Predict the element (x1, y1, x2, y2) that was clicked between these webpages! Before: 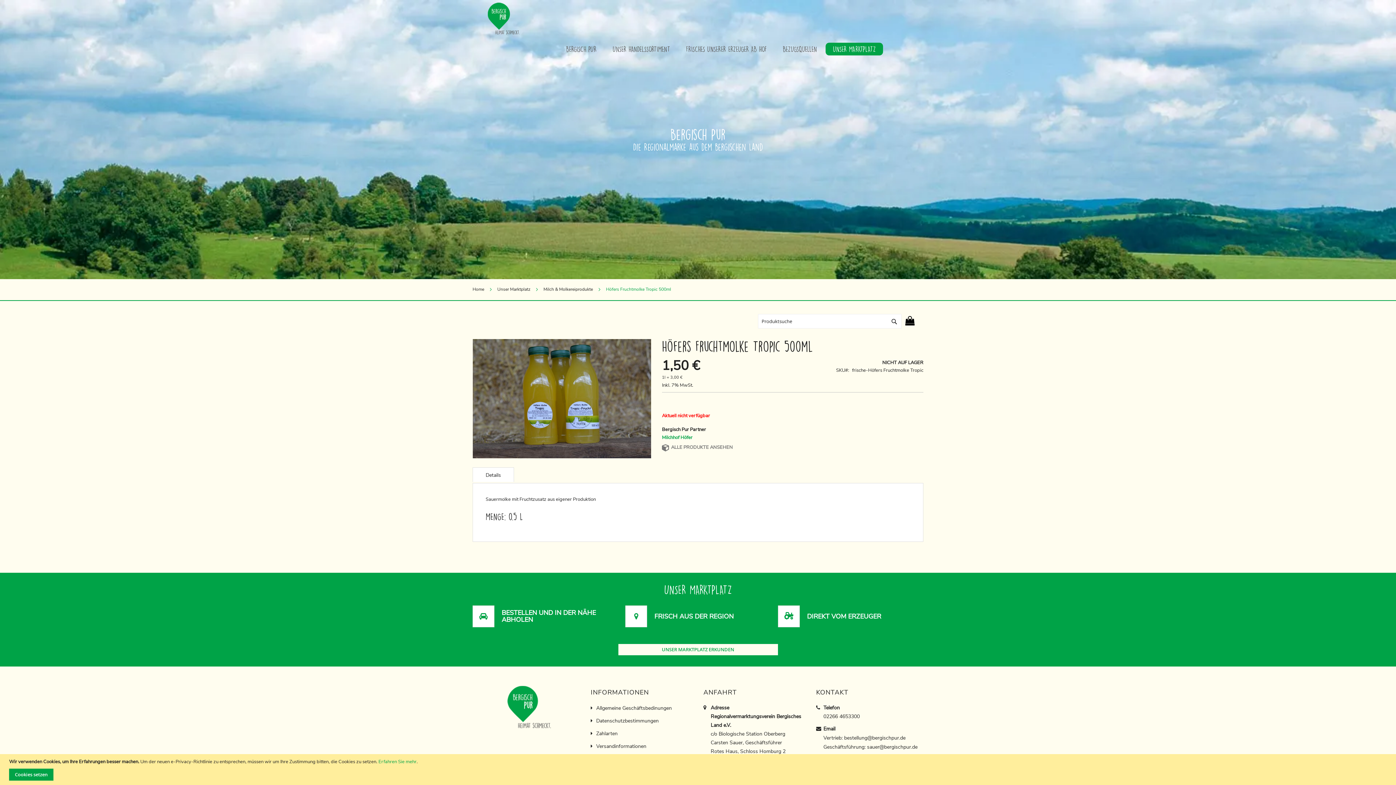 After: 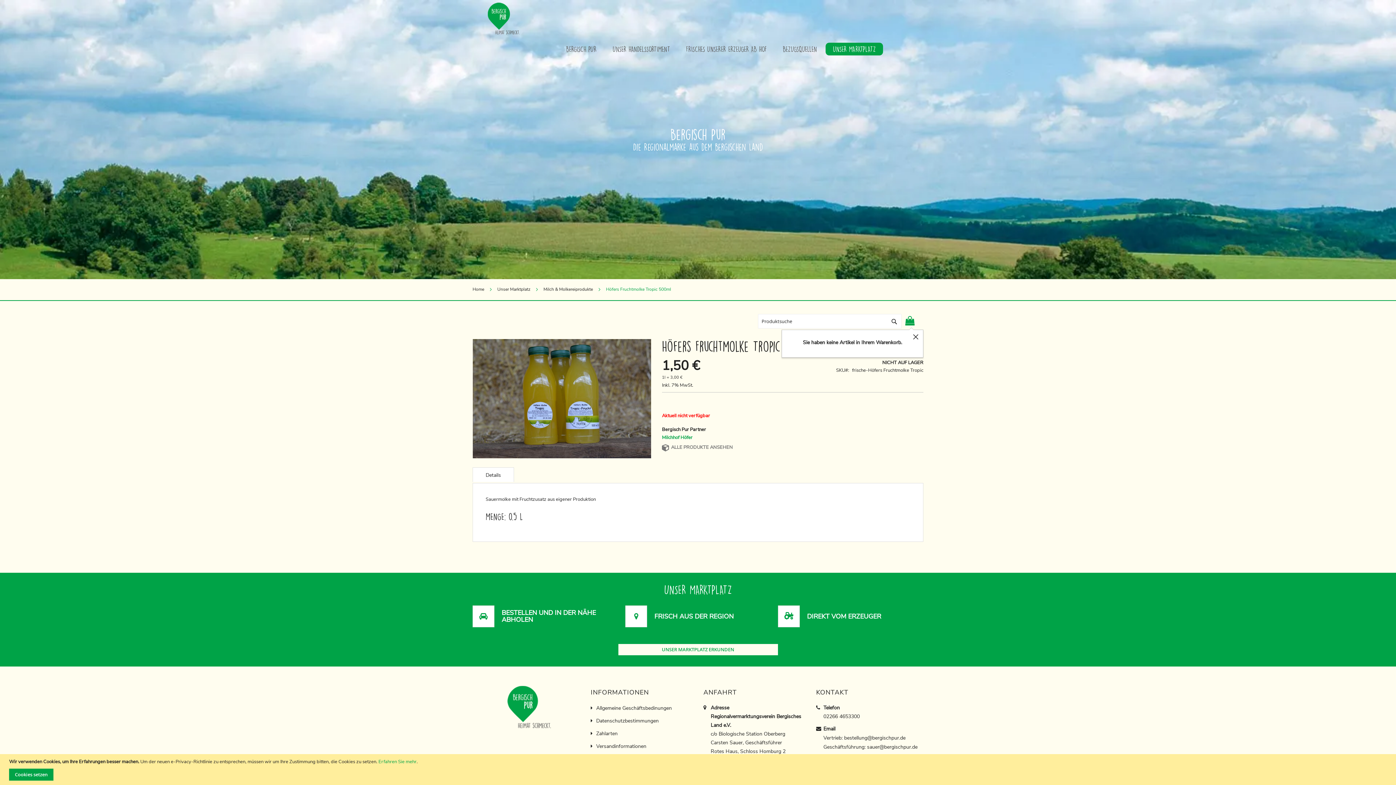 Action: label:  
MEIN WARENKORB bbox: (905, 313, 923, 320)